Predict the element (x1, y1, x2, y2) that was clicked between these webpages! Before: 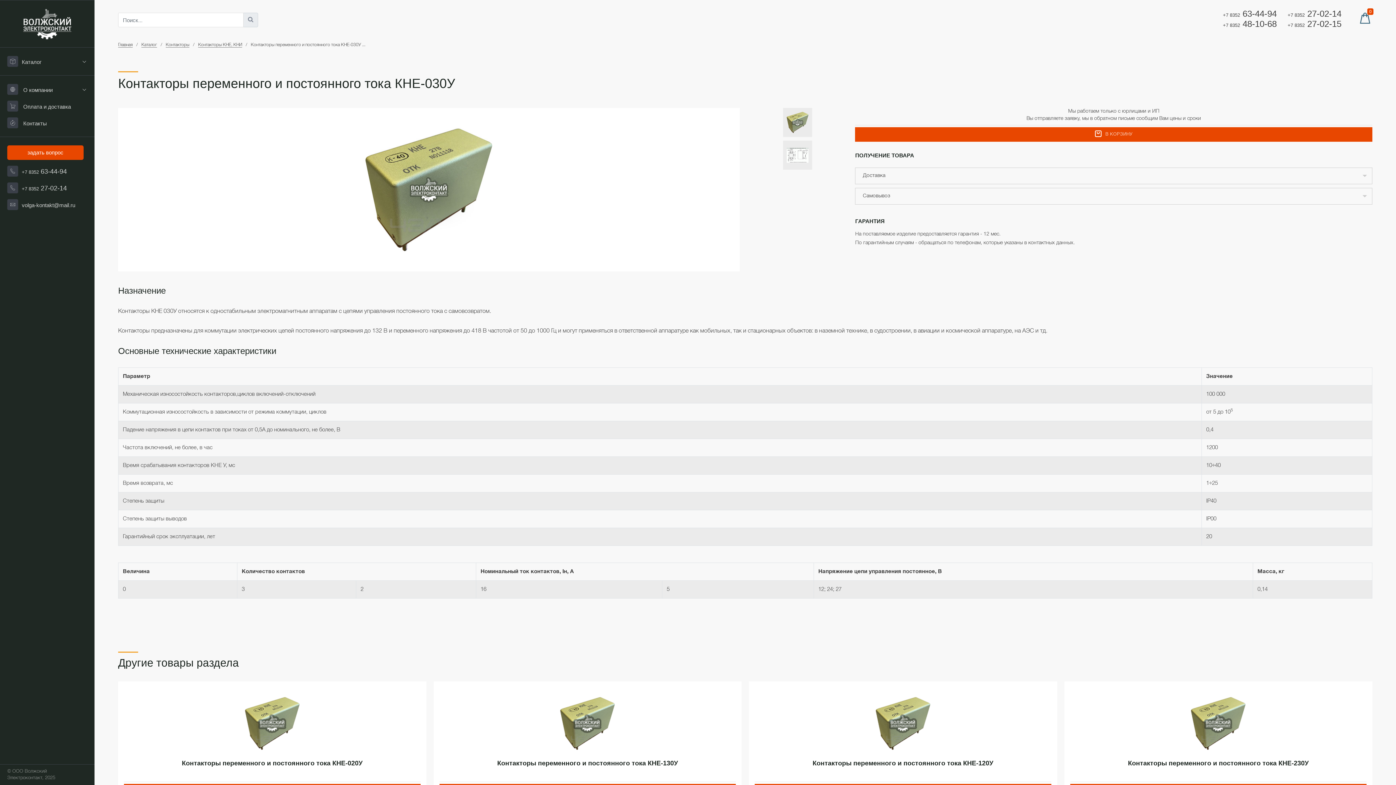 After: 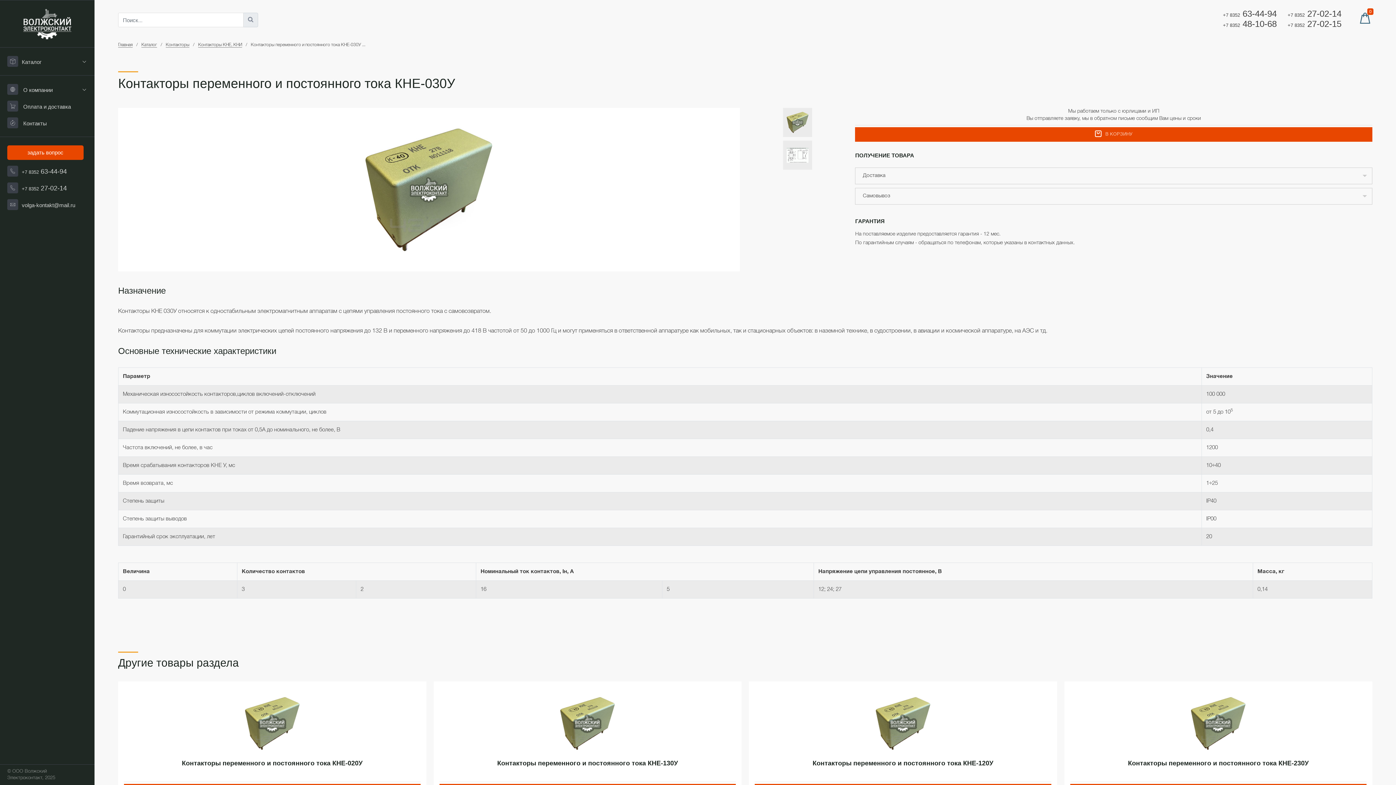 Action: bbox: (1223, 8, 1277, 18) label: +7 8352 63-44-94